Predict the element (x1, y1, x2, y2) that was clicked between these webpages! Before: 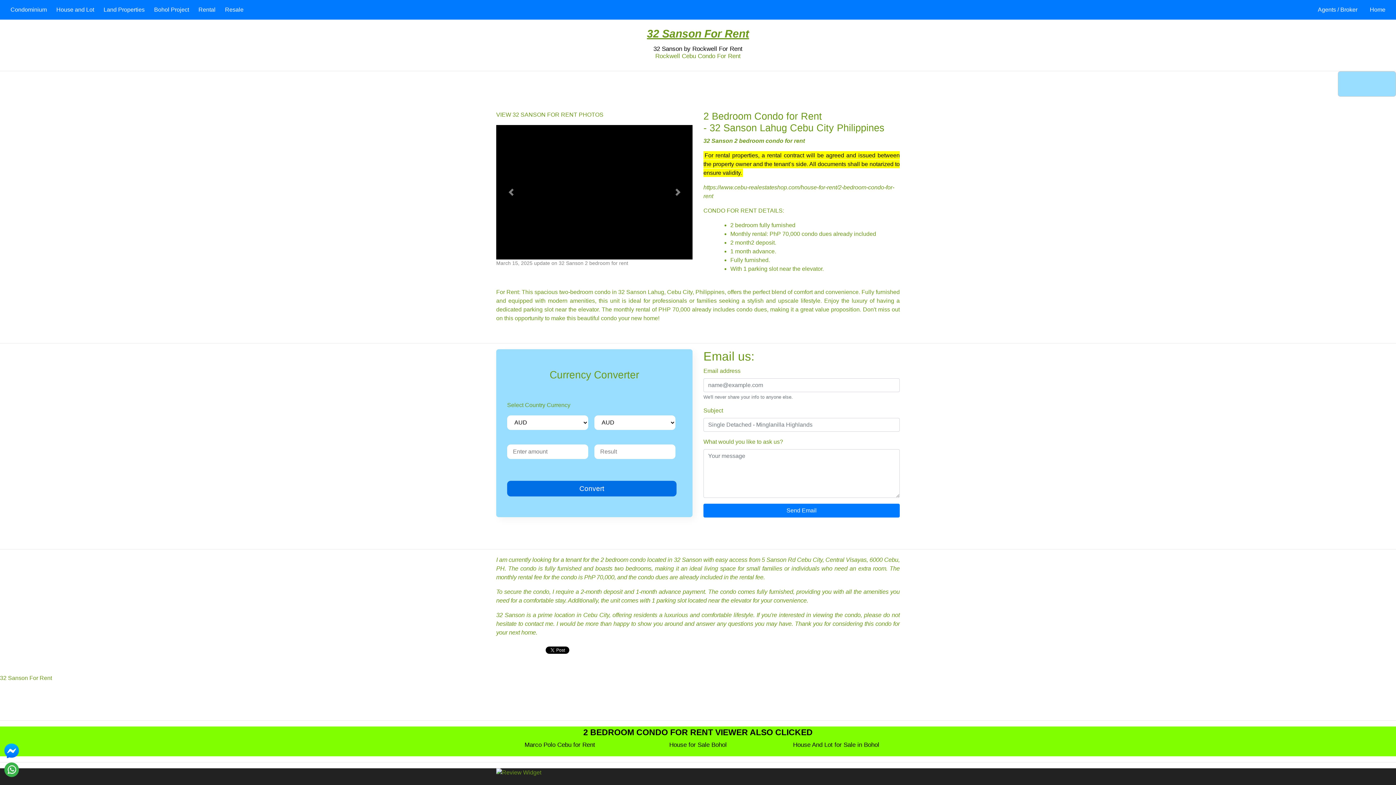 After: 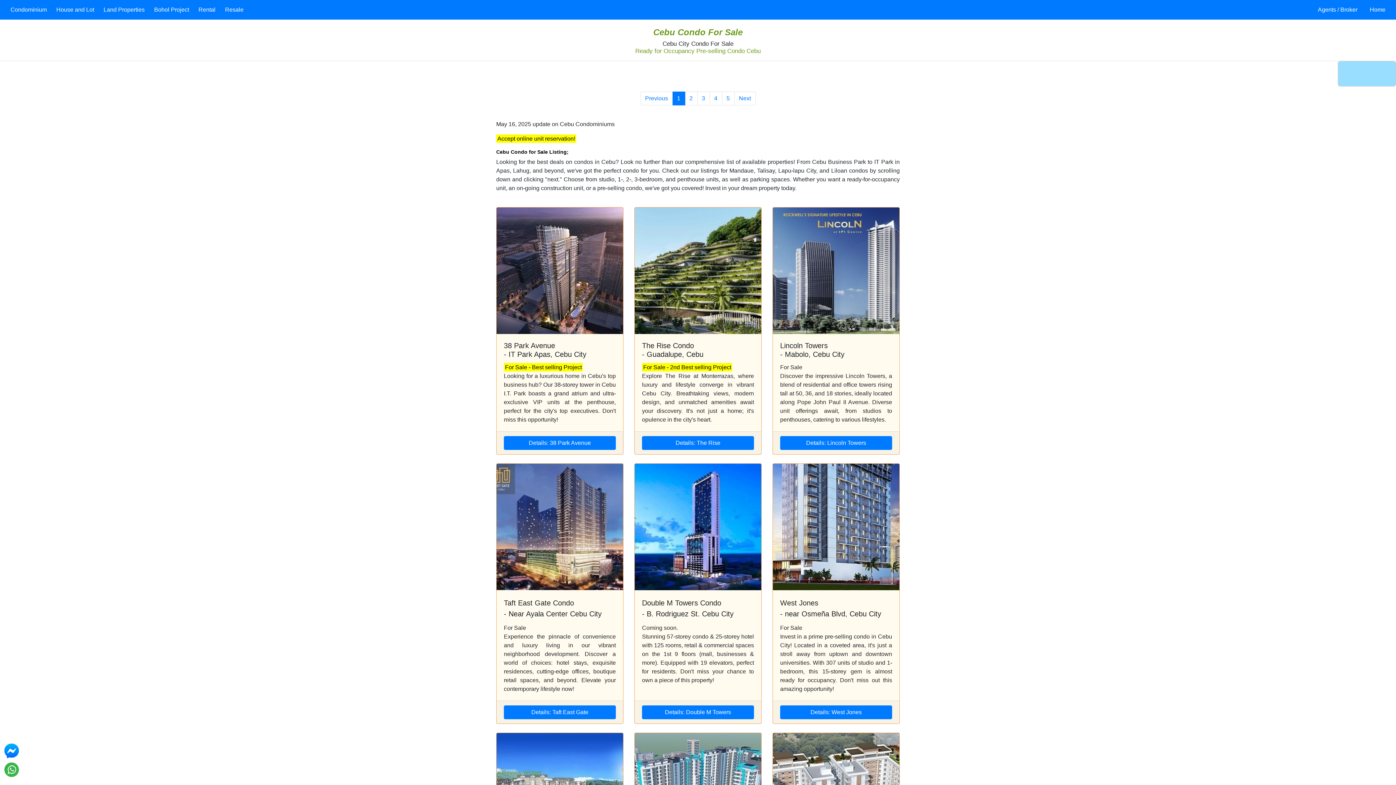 Action: bbox: (5, 2, 51, 16) label: Condominium